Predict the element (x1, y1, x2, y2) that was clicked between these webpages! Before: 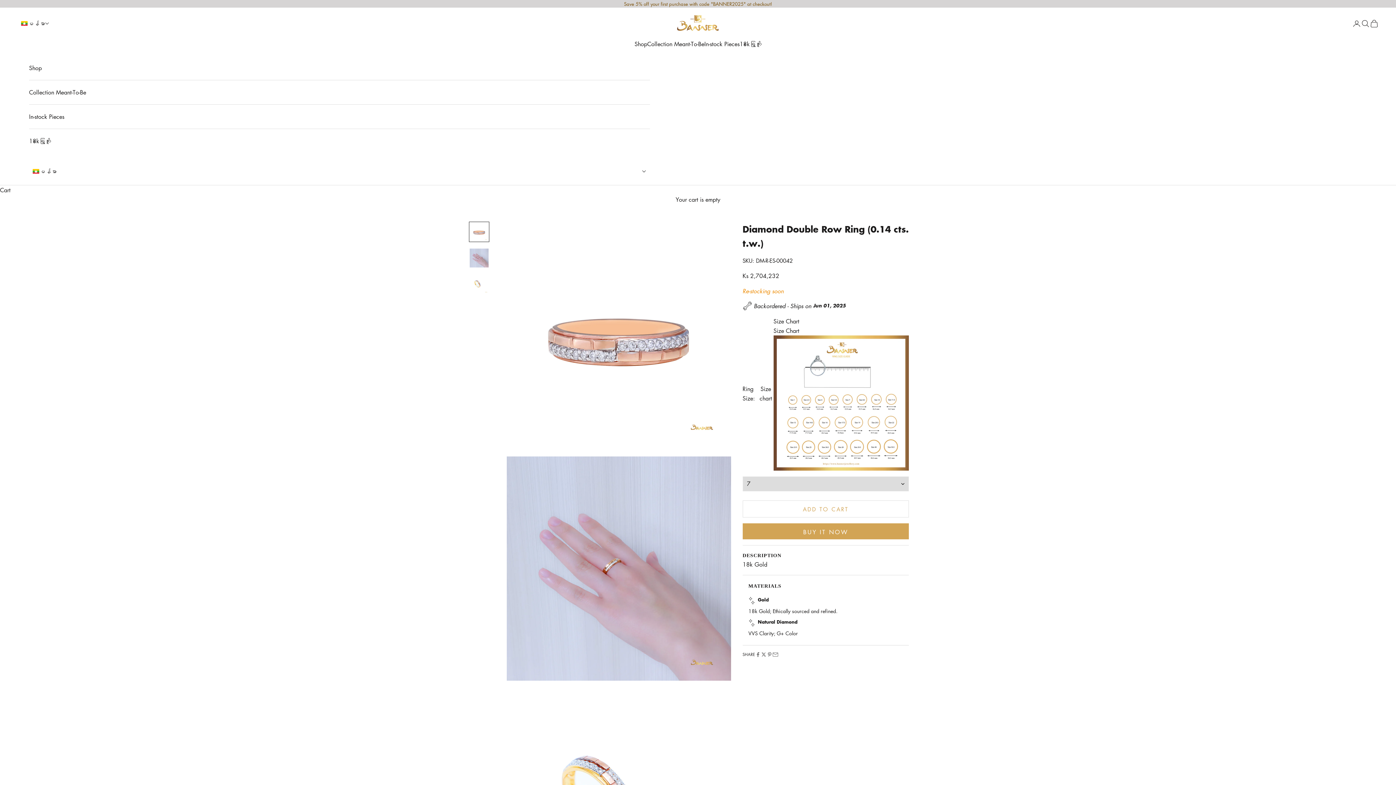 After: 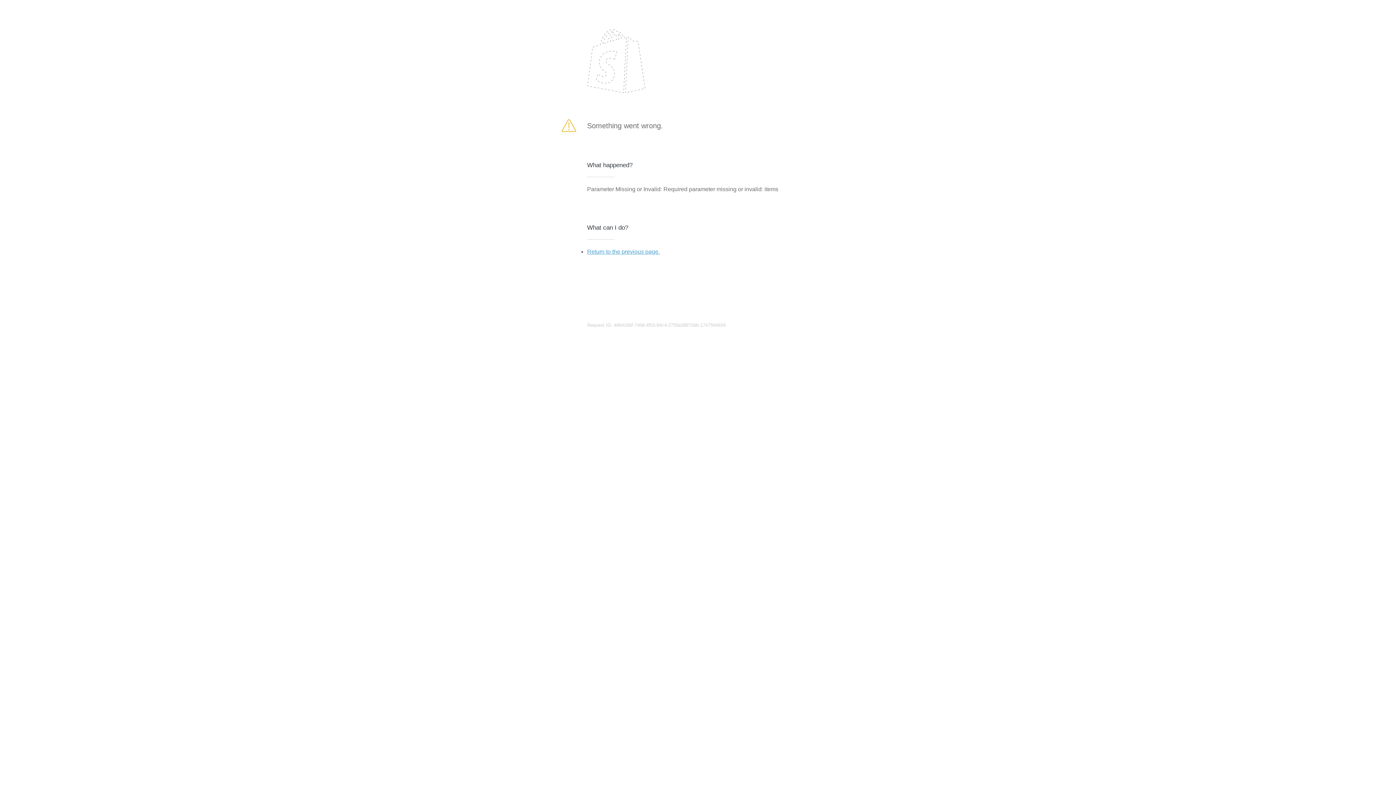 Action: label: ADD TO CART bbox: (742, 500, 909, 517)